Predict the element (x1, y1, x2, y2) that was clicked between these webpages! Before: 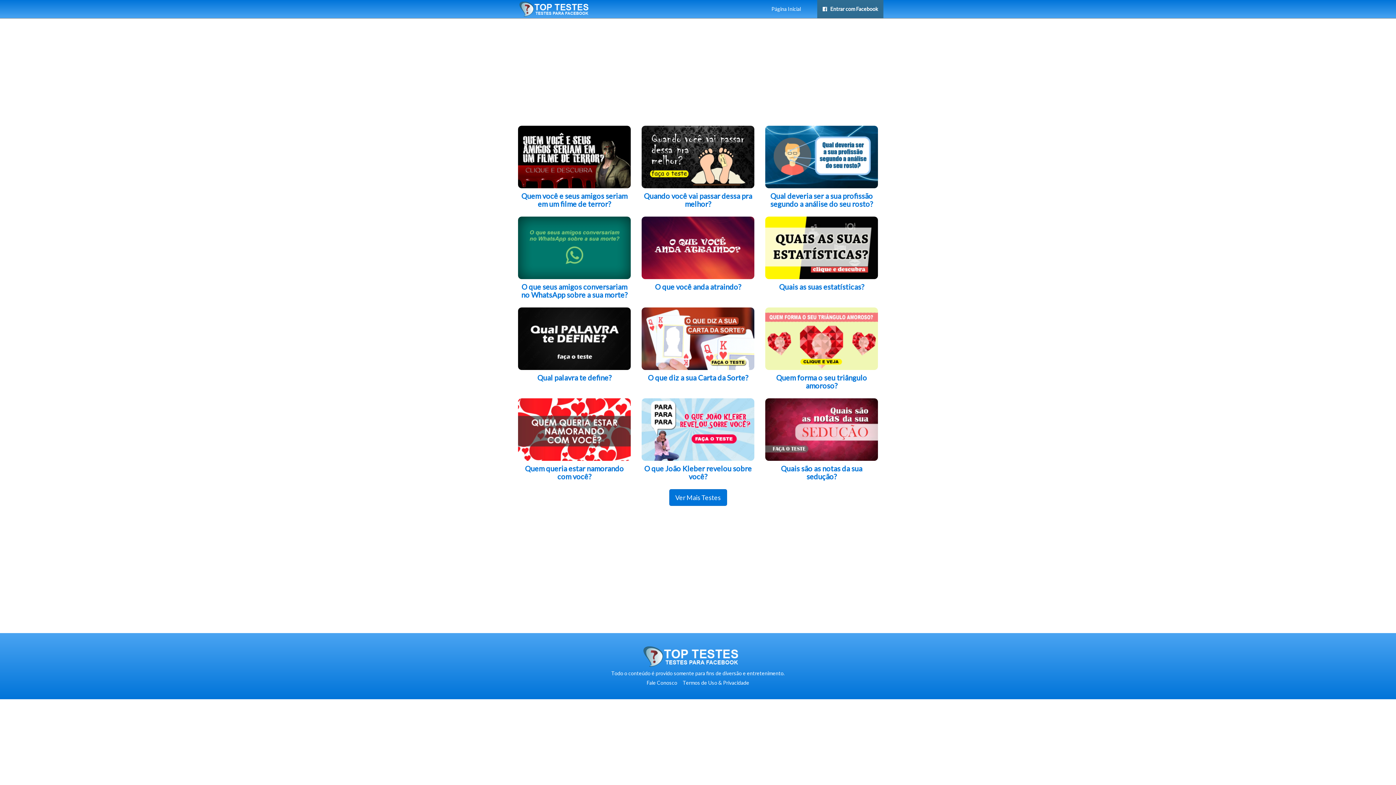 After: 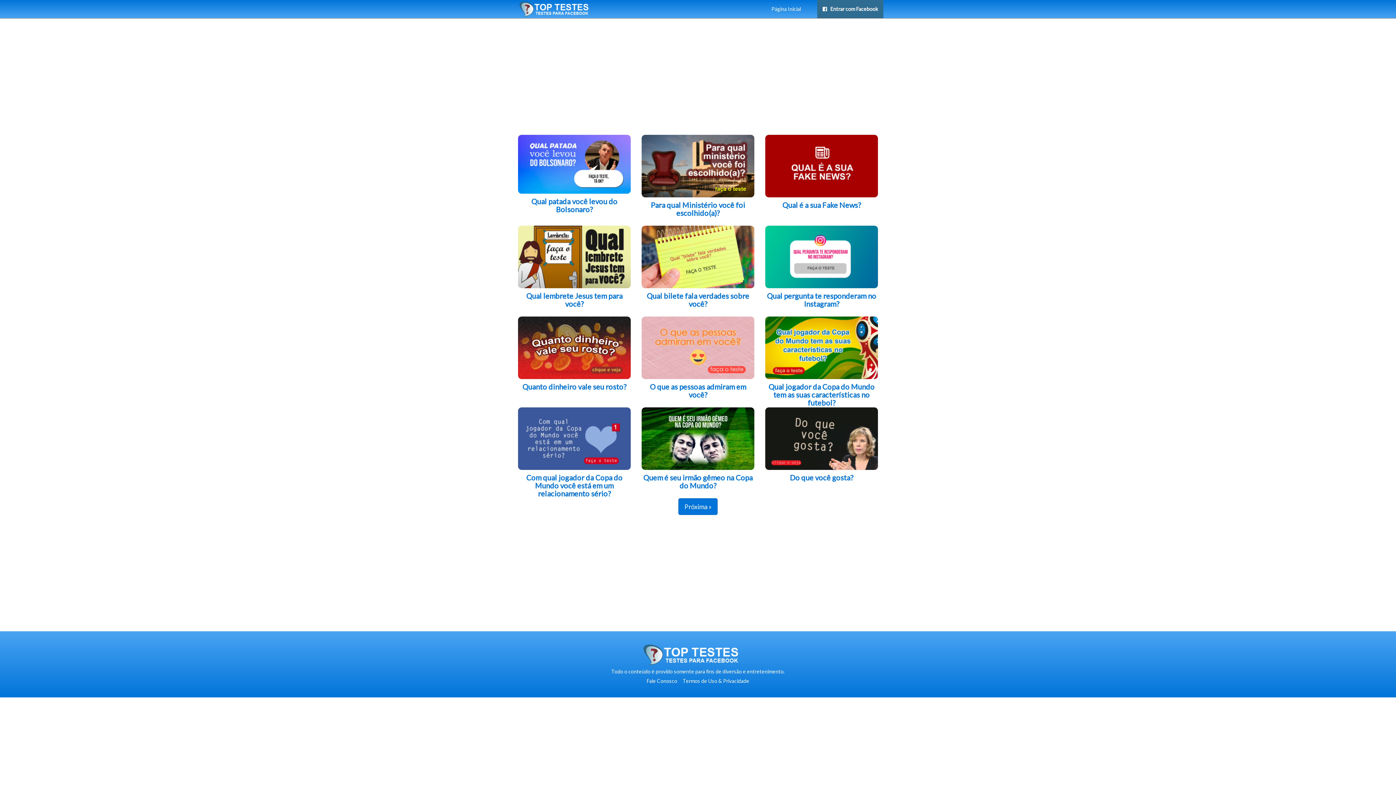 Action: label: Ver Mais Testes bbox: (669, 489, 727, 506)